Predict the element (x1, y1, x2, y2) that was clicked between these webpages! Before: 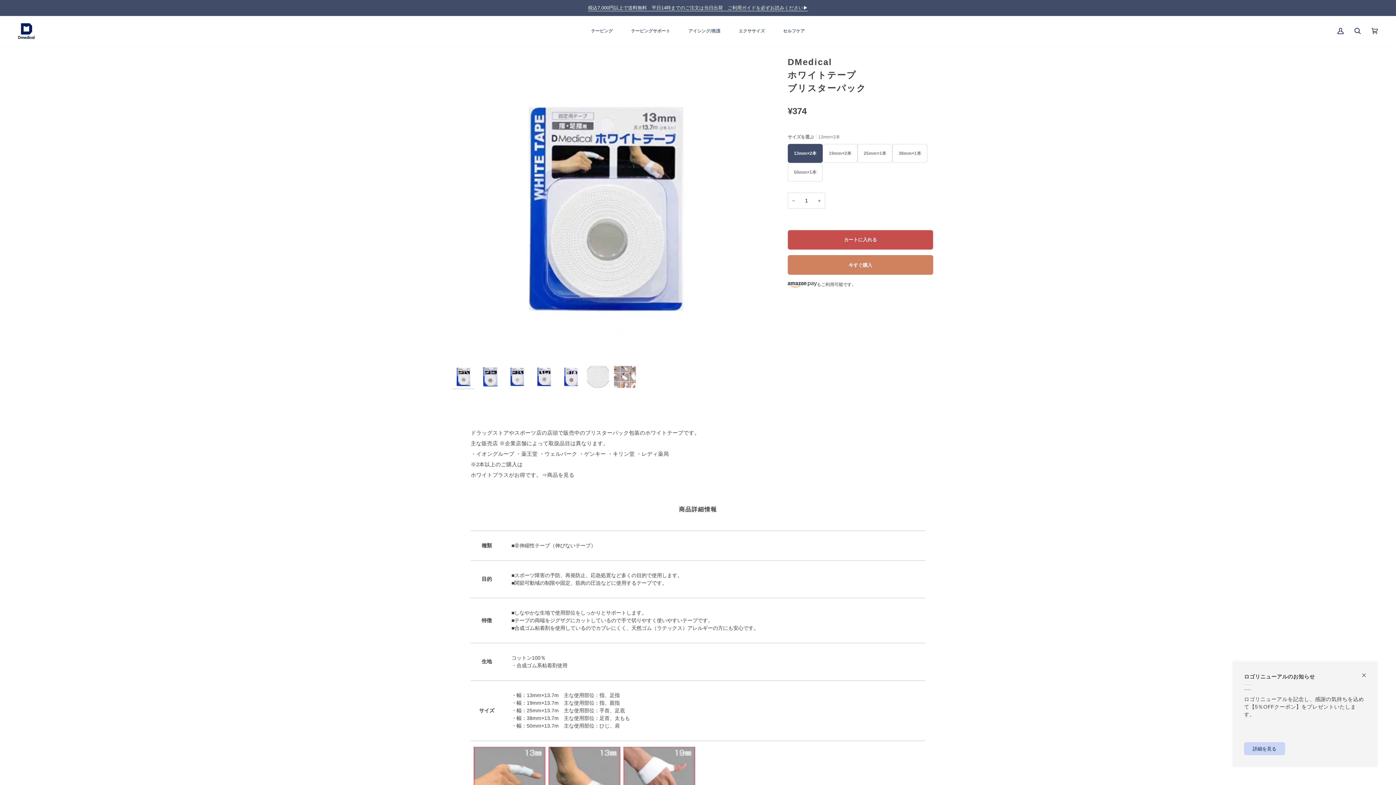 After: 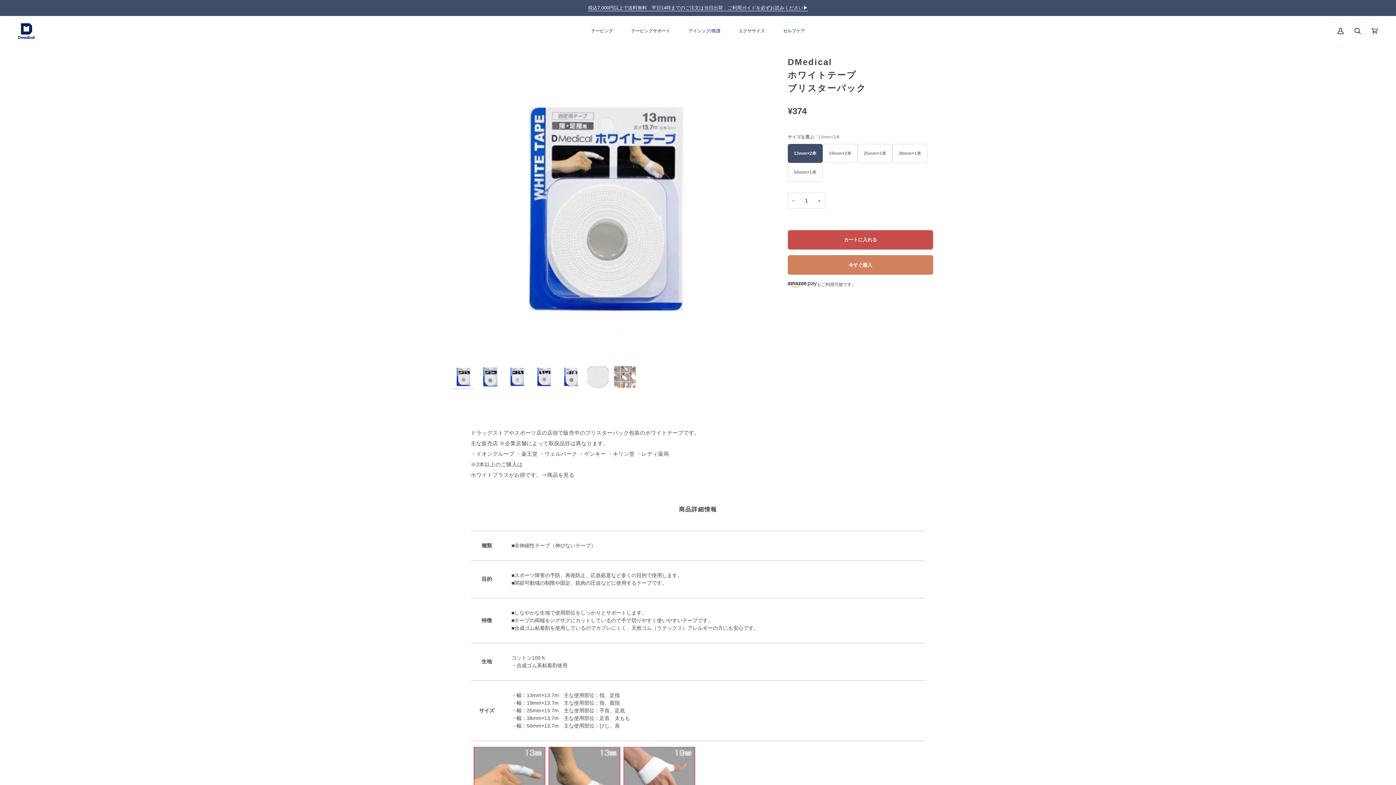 Action: bbox: (1356, 661, 1378, 683)